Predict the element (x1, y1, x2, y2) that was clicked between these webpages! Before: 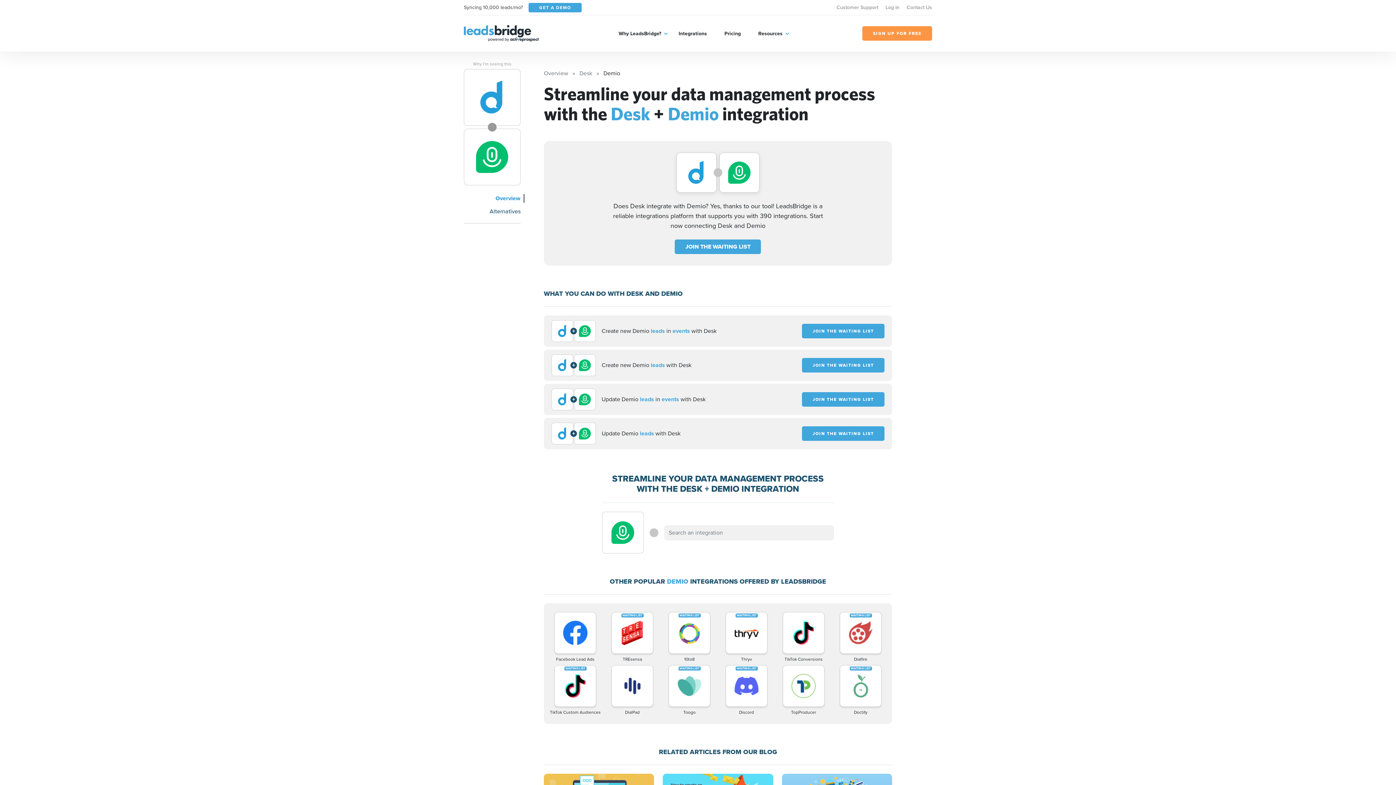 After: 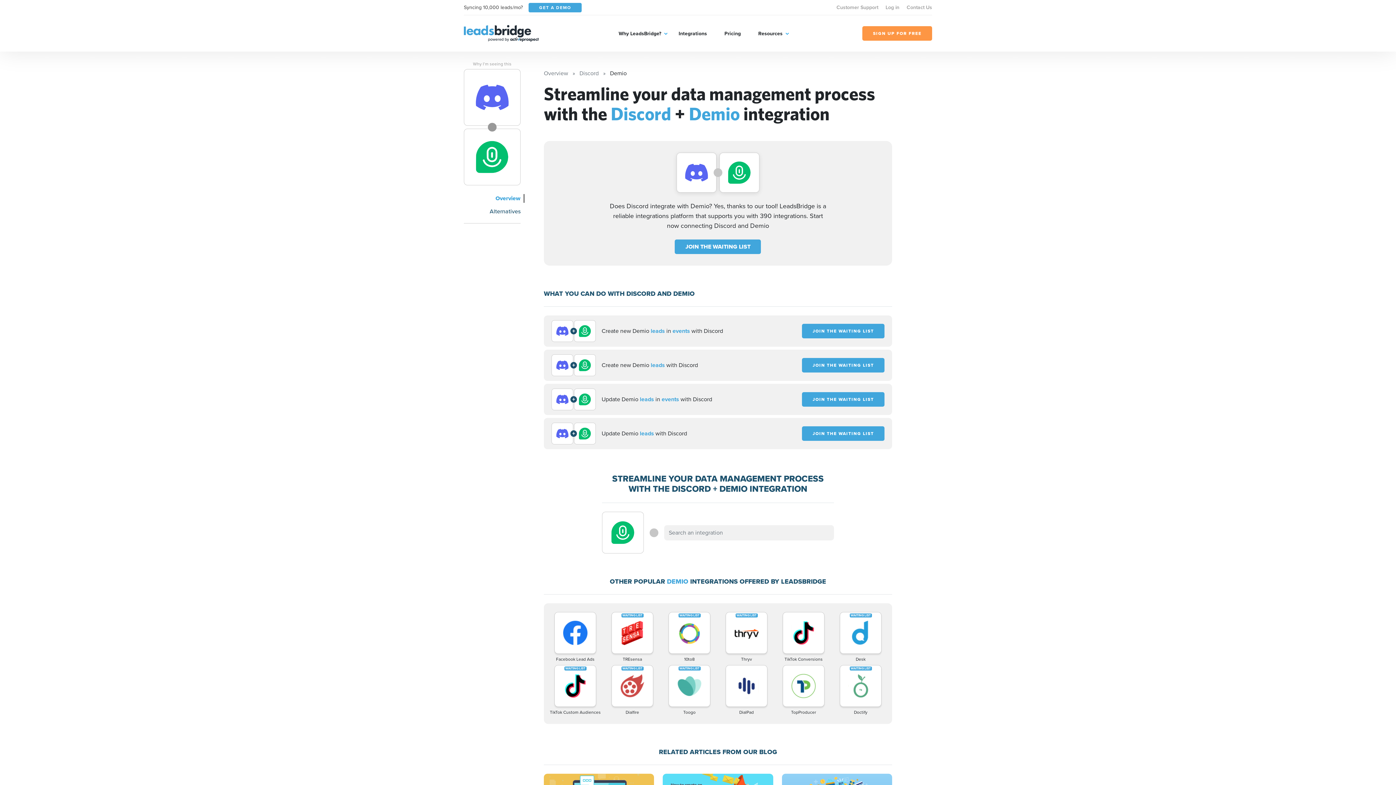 Action: label: Discord bbox: (719, 665, 773, 715)